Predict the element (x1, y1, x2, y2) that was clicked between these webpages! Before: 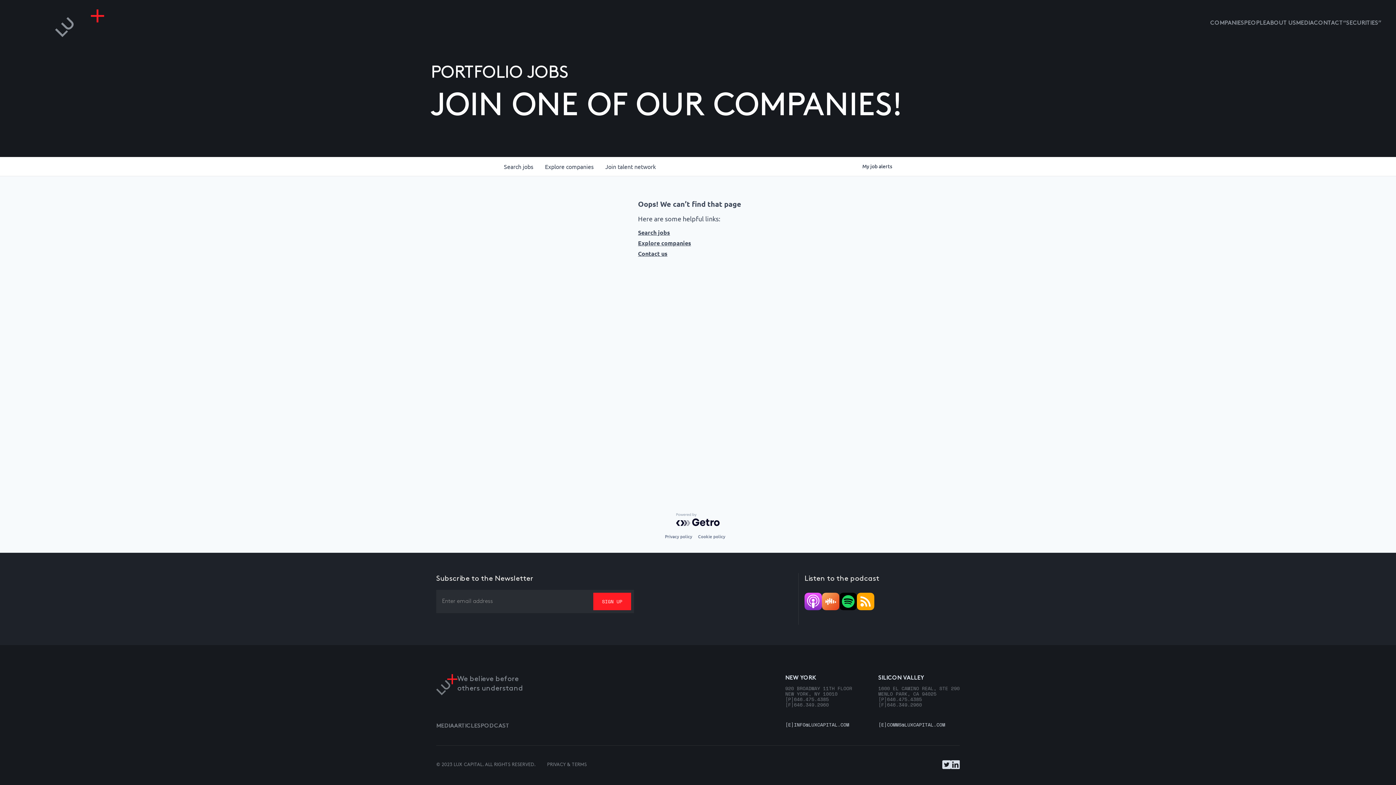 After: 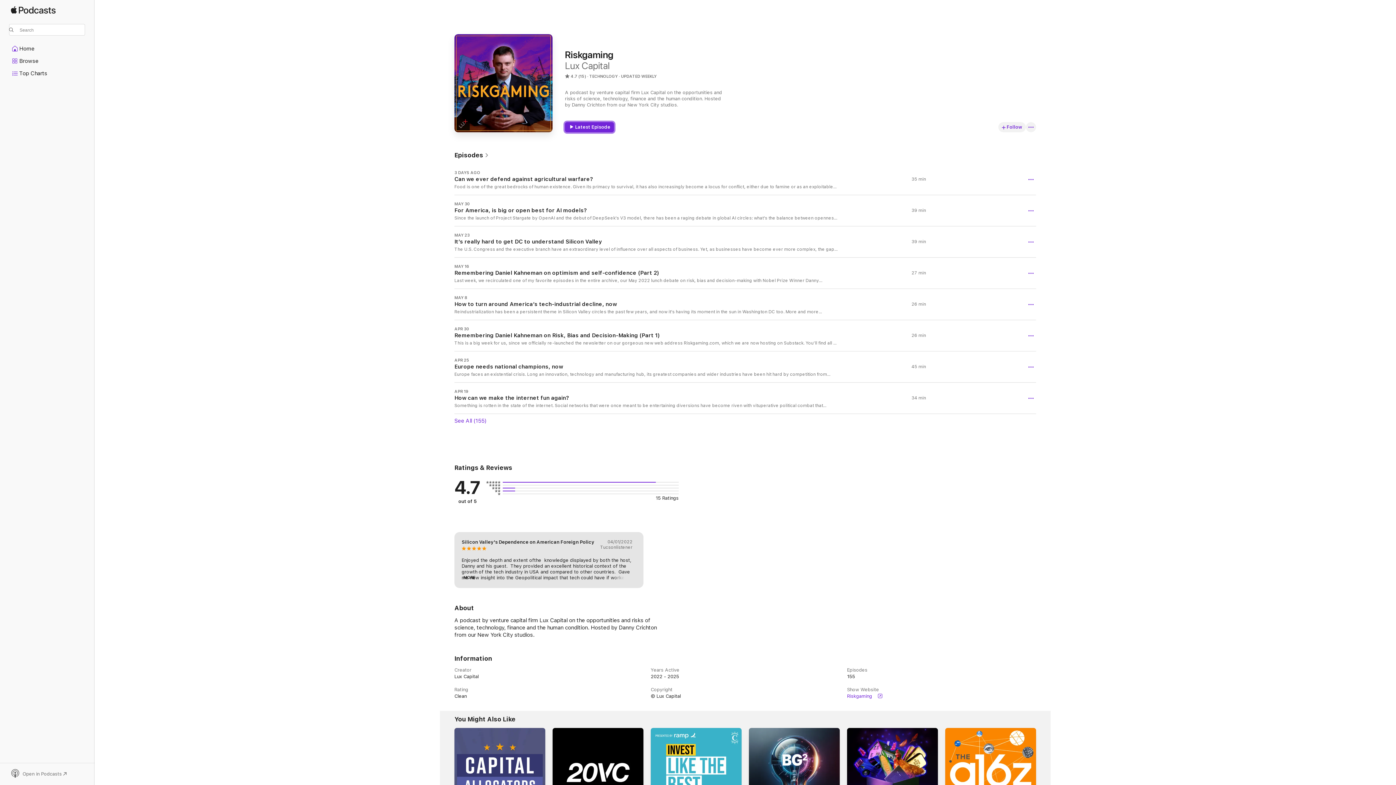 Action: bbox: (804, 593, 822, 610)